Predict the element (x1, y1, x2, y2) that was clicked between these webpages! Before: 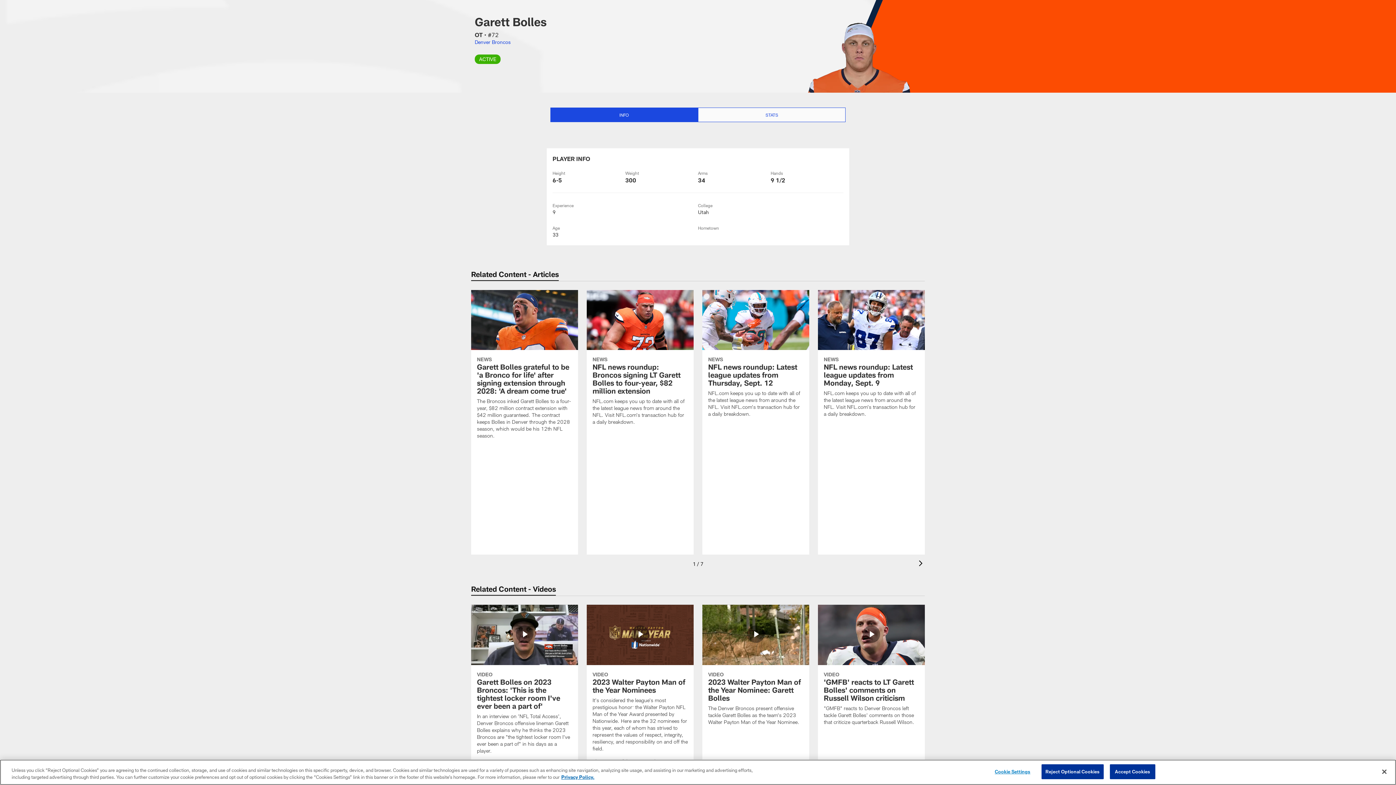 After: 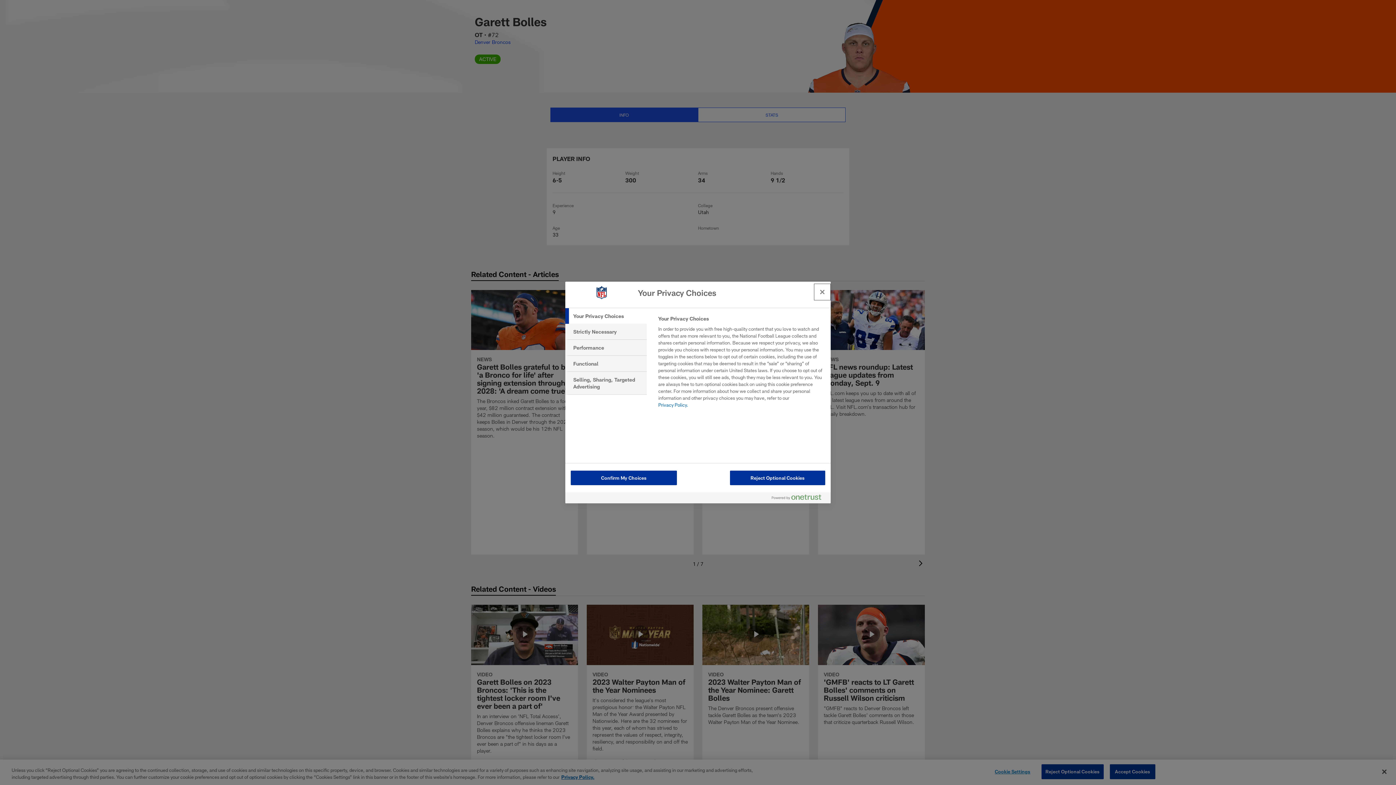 Action: label: Cookie Settings bbox: (990, 765, 1035, 779)